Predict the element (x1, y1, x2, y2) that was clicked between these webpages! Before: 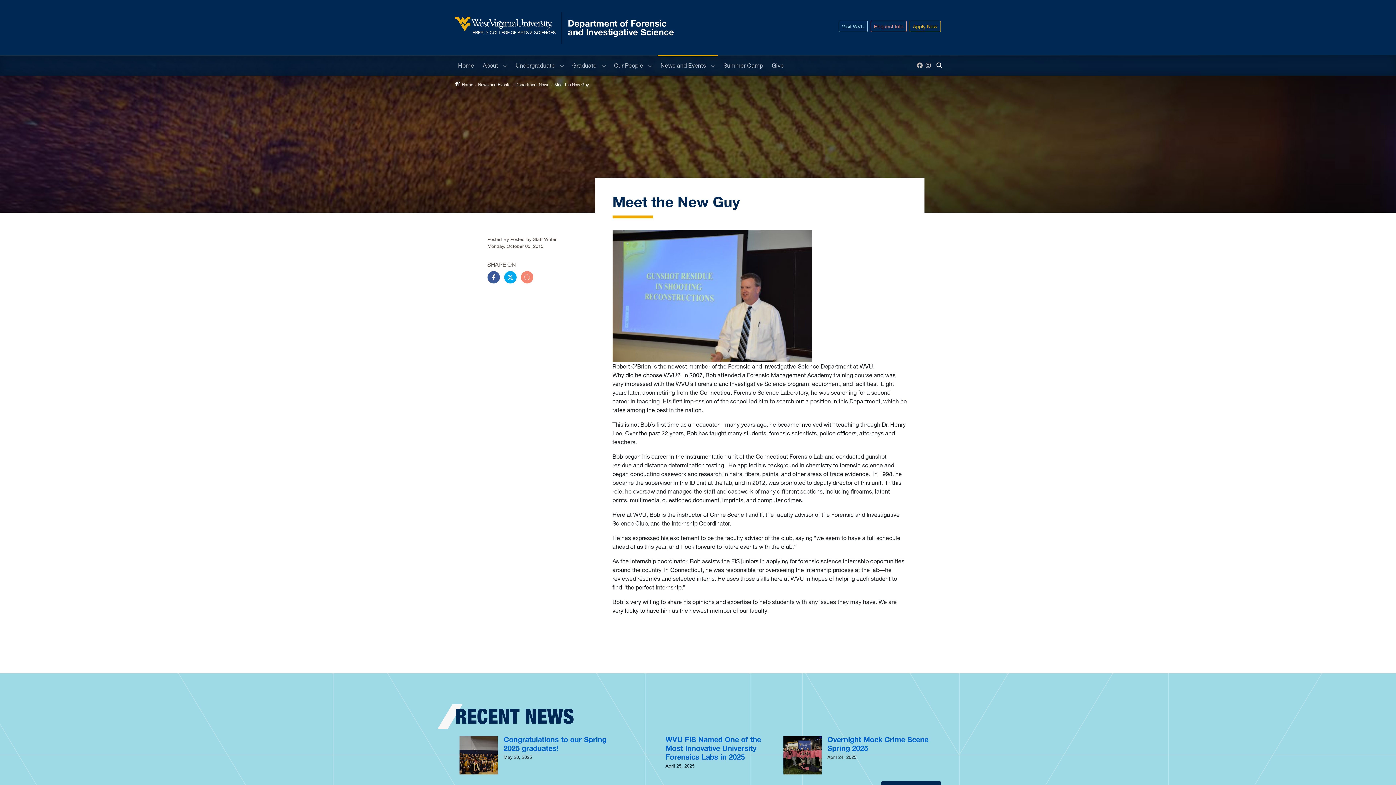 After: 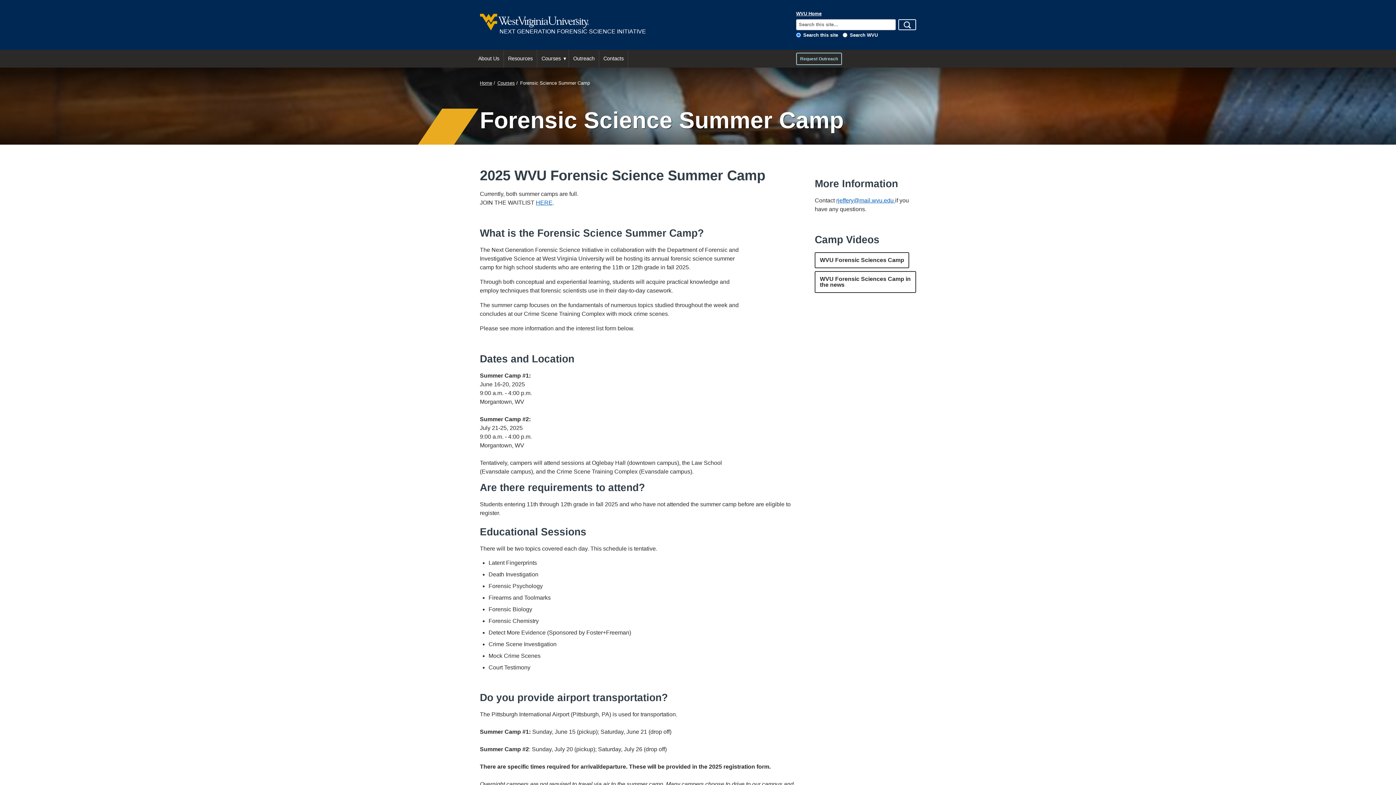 Action: label: Summer Camp bbox: (720, 55, 766, 75)